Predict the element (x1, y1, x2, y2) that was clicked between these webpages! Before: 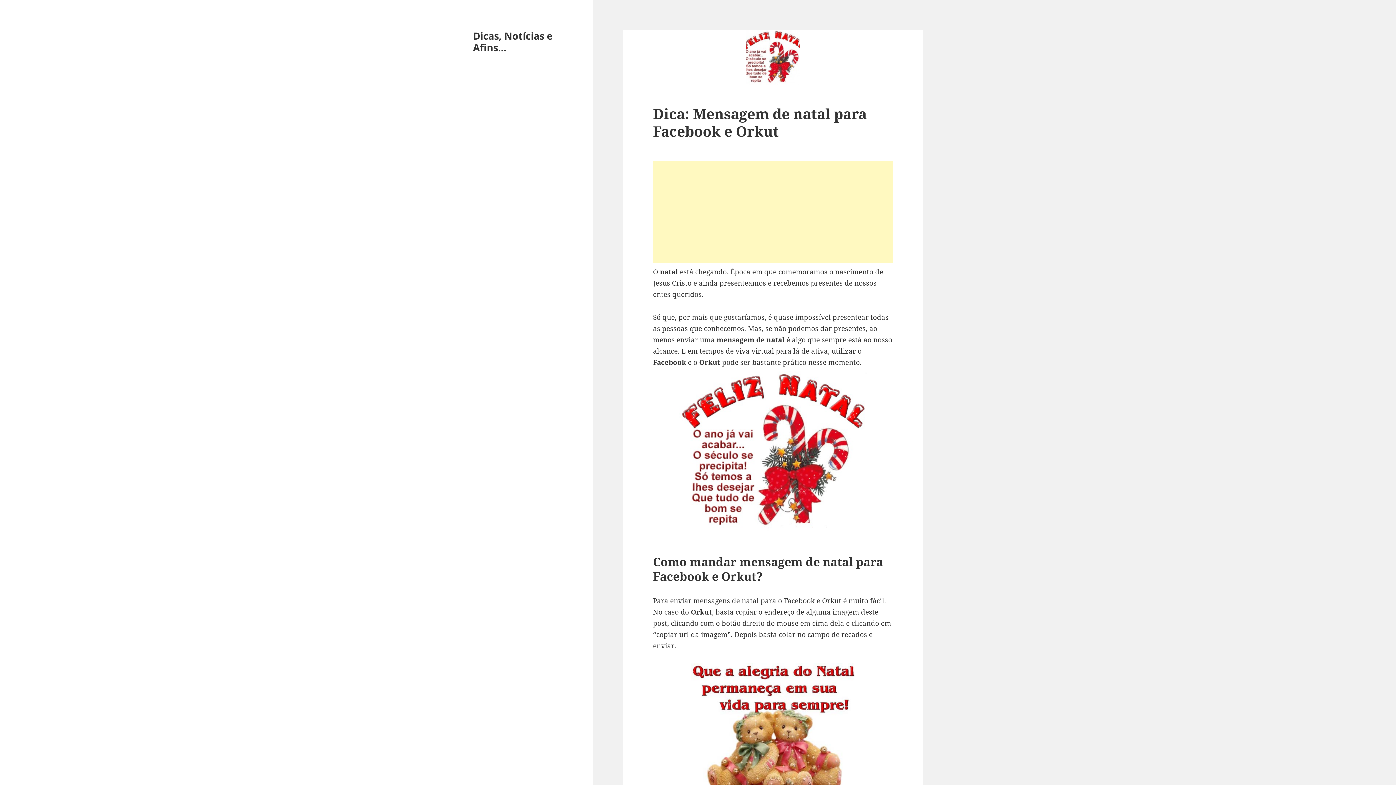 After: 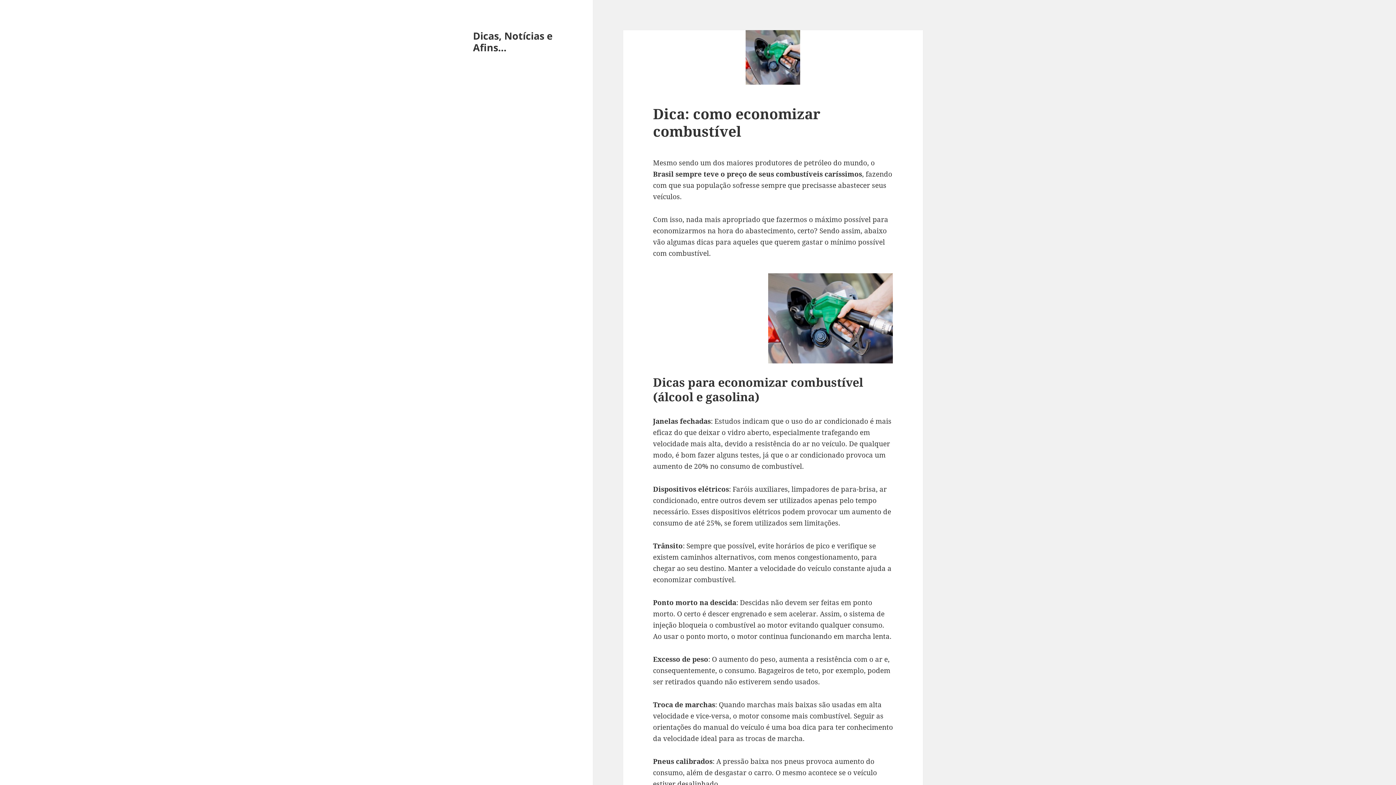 Action: label: Dicas, Notícias e Afins… bbox: (473, 28, 552, 54)